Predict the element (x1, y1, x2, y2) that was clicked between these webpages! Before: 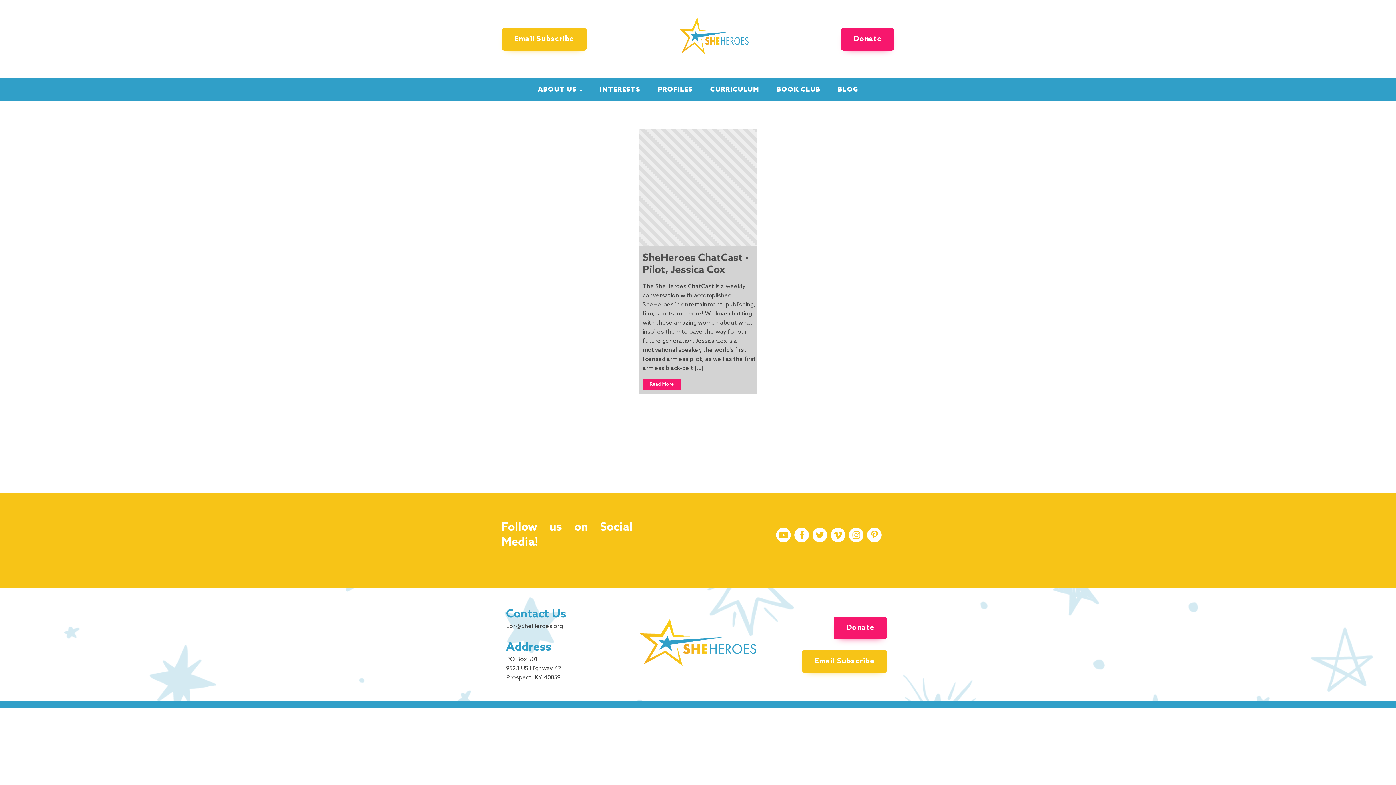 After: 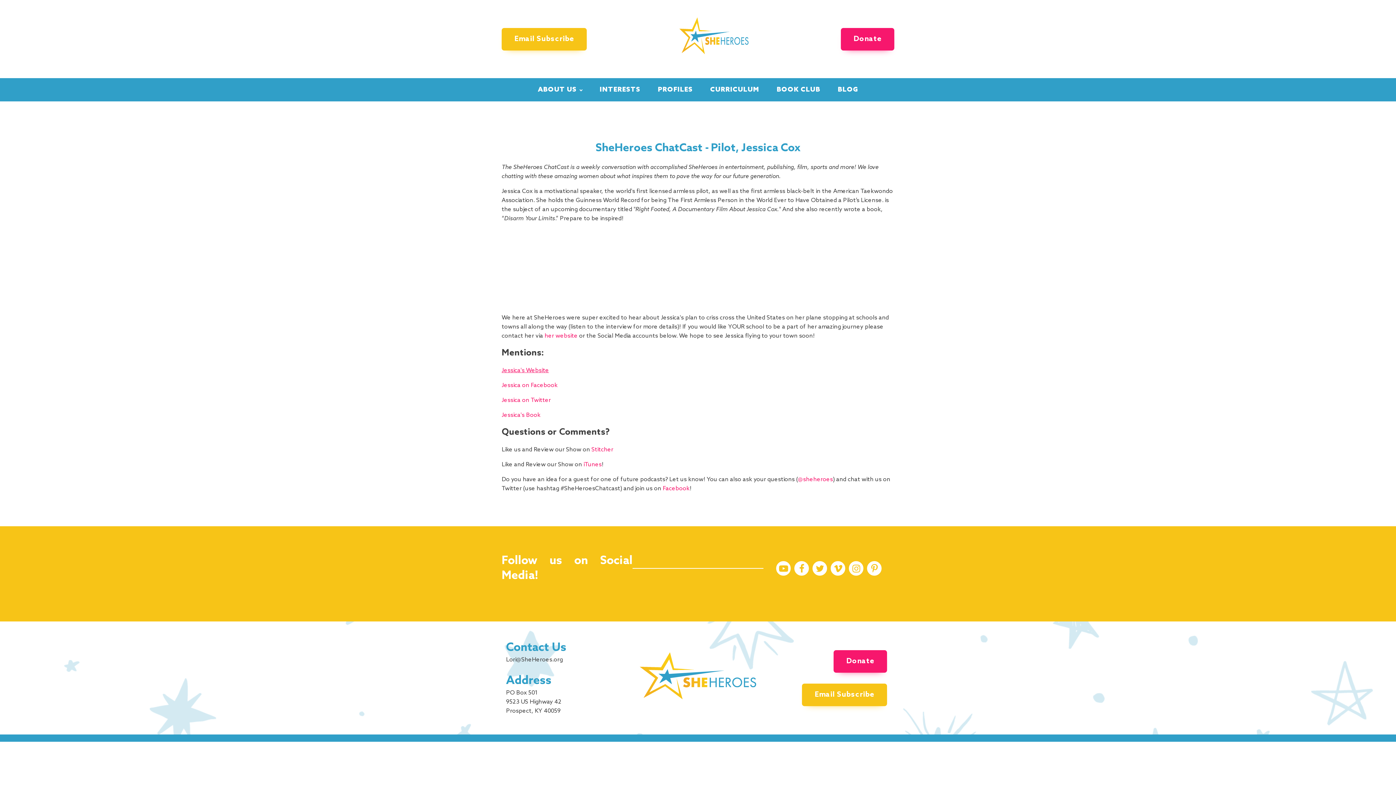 Action: label: Read More bbox: (642, 378, 681, 390)